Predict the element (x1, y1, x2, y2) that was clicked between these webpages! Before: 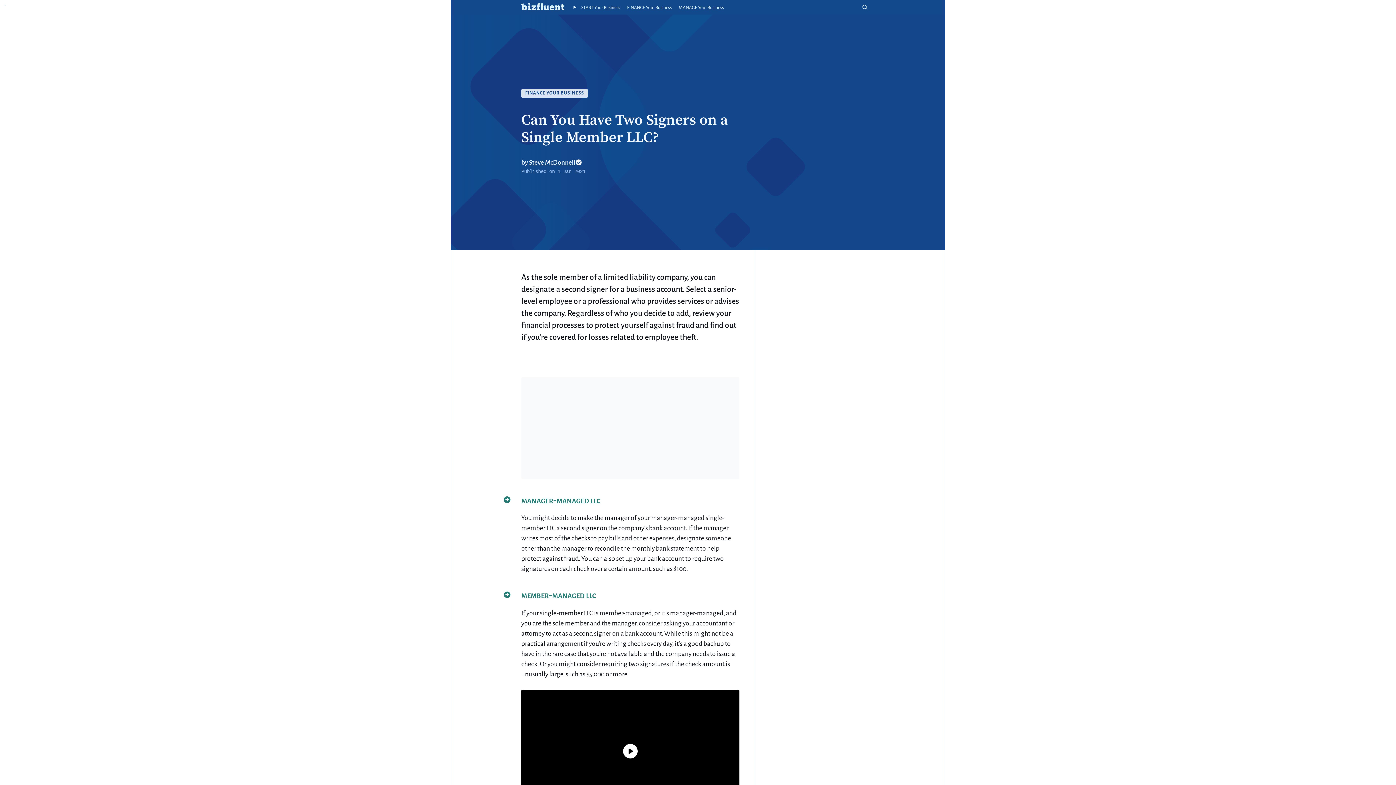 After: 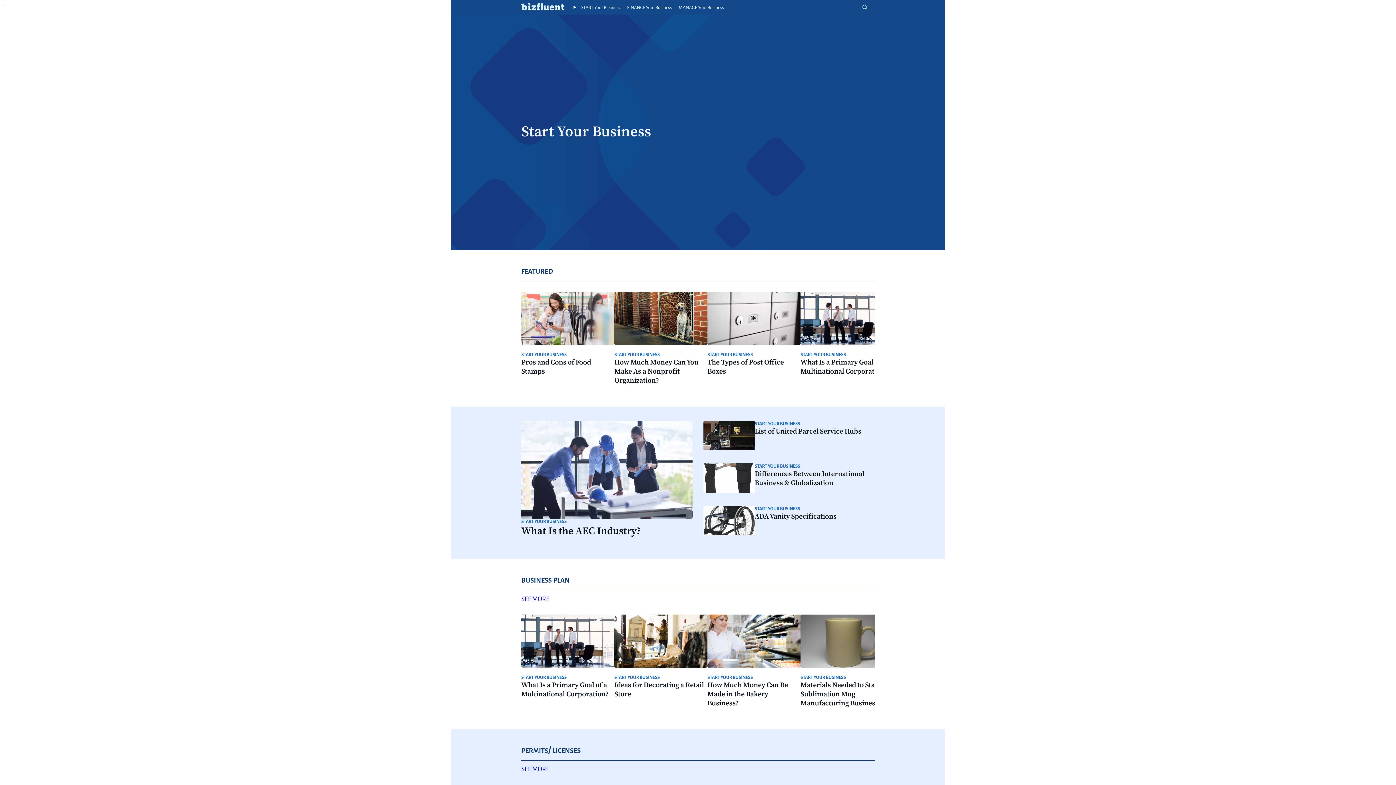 Action: label: Start Your Business bbox: (581, 5, 620, 10)